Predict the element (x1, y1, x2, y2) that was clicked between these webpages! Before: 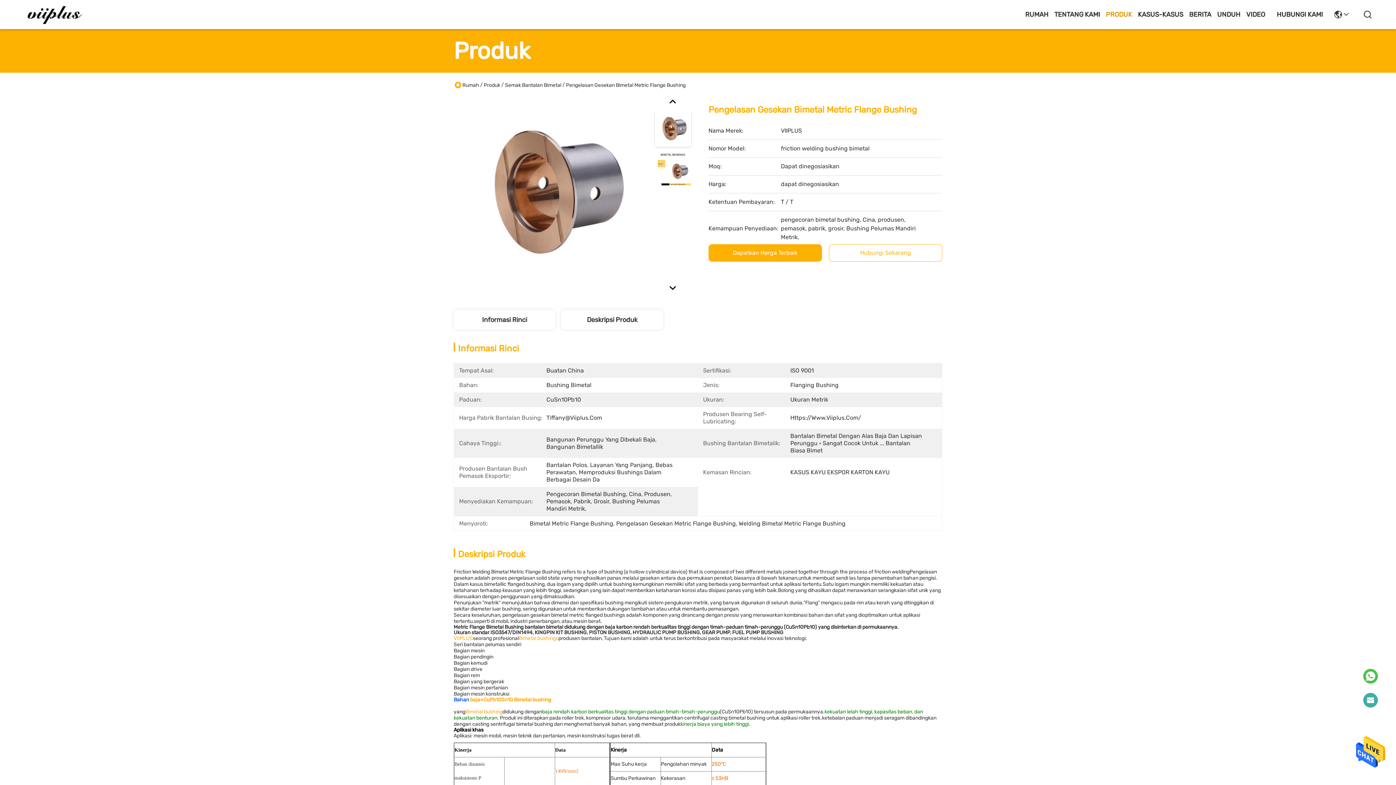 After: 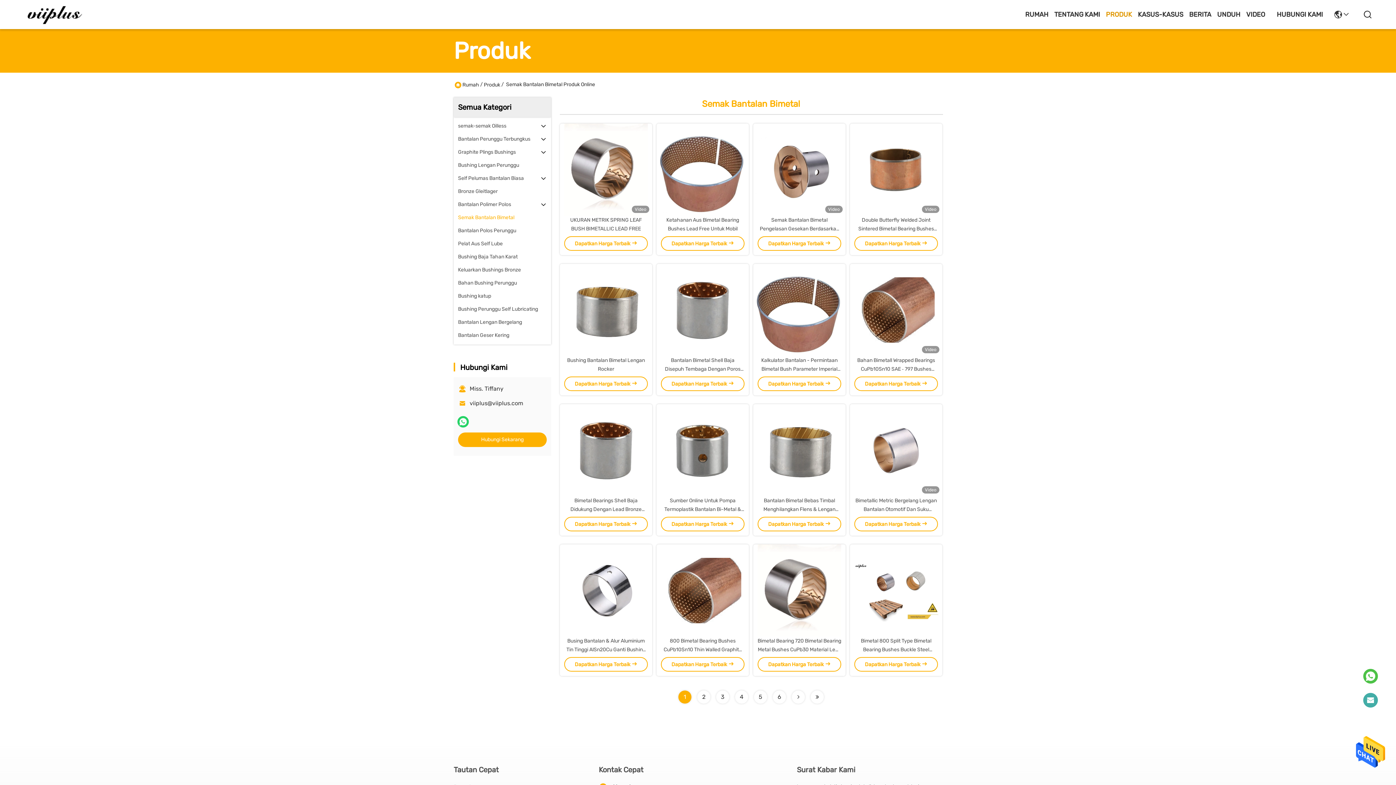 Action: label: Semak Bantalan Bimetal bbox: (505, 82, 561, 88)